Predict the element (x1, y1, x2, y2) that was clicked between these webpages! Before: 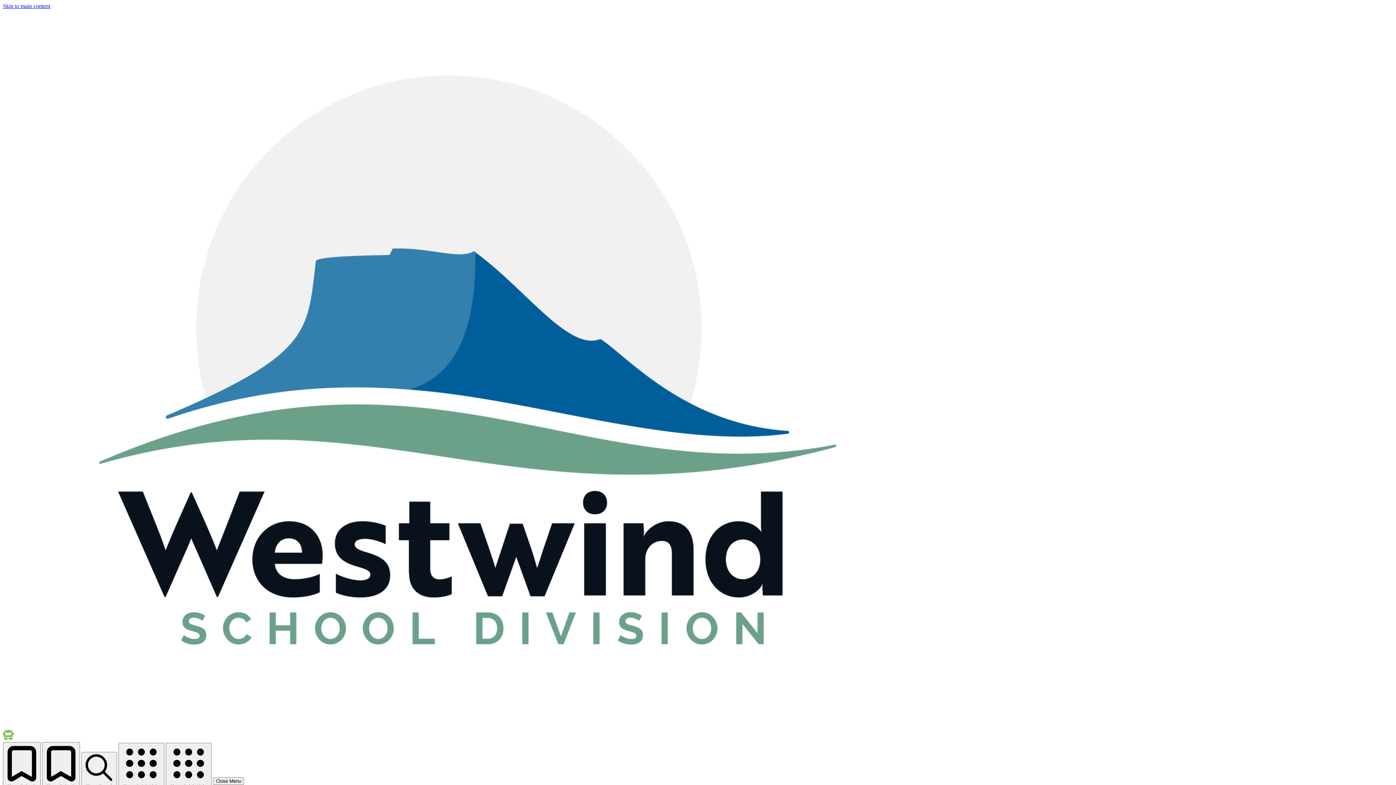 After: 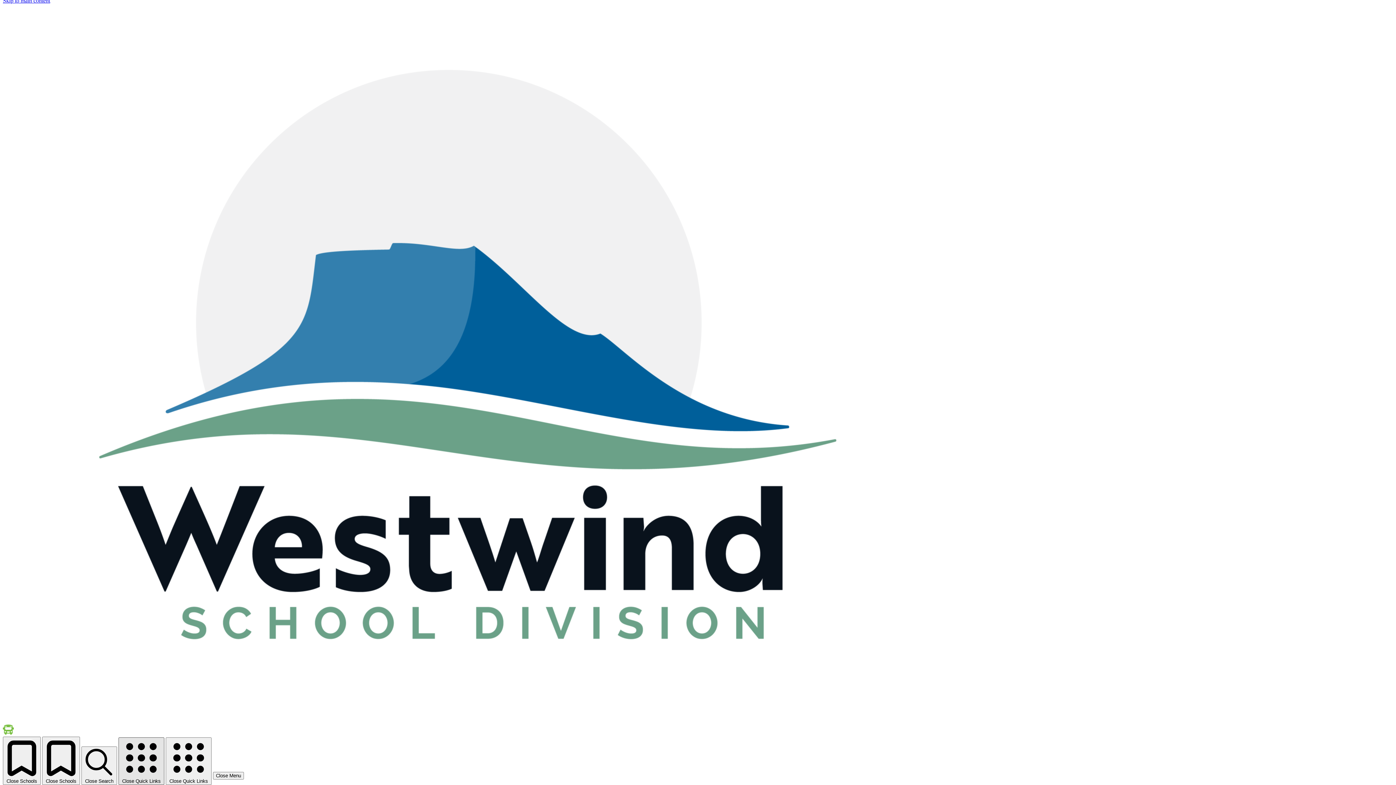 Action: label:  Close Quick Links bbox: (118, 743, 164, 790)